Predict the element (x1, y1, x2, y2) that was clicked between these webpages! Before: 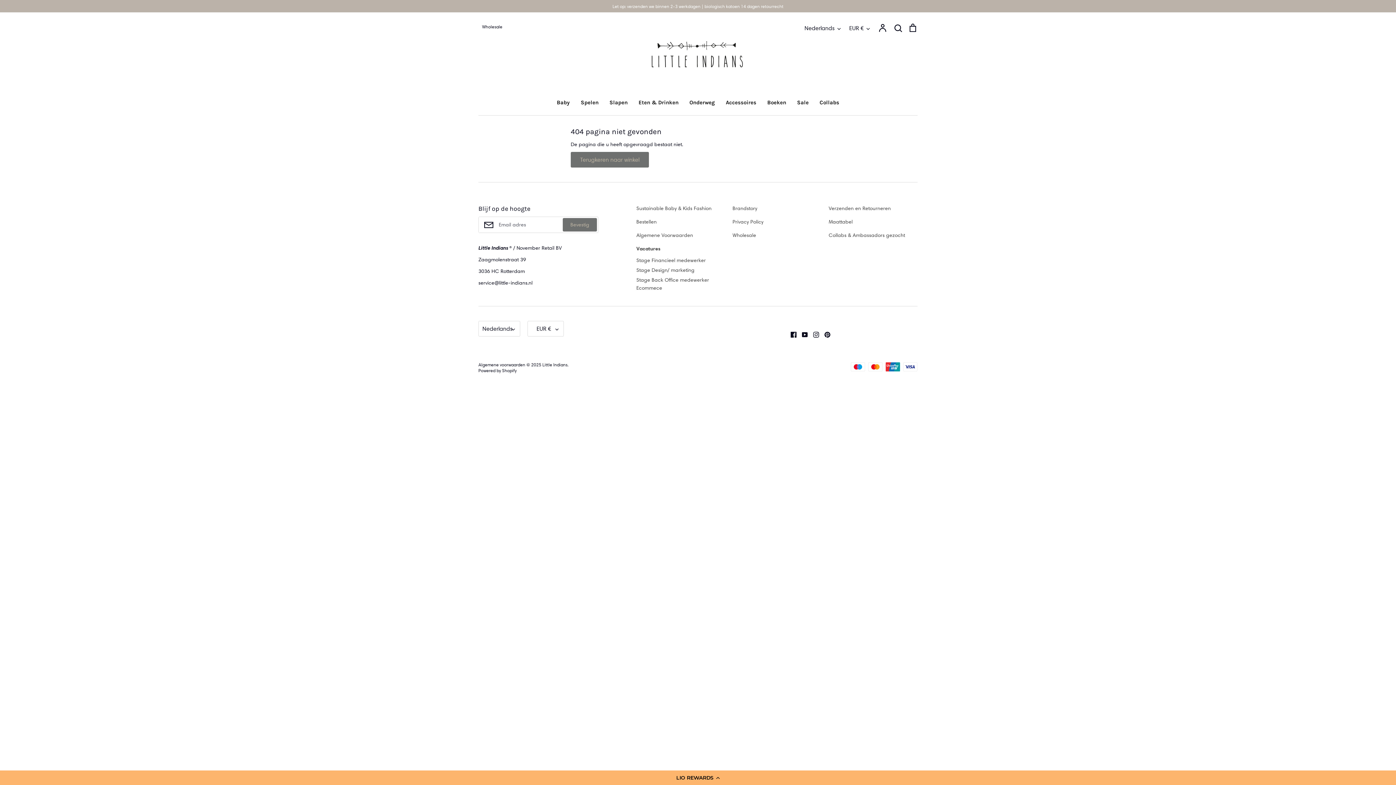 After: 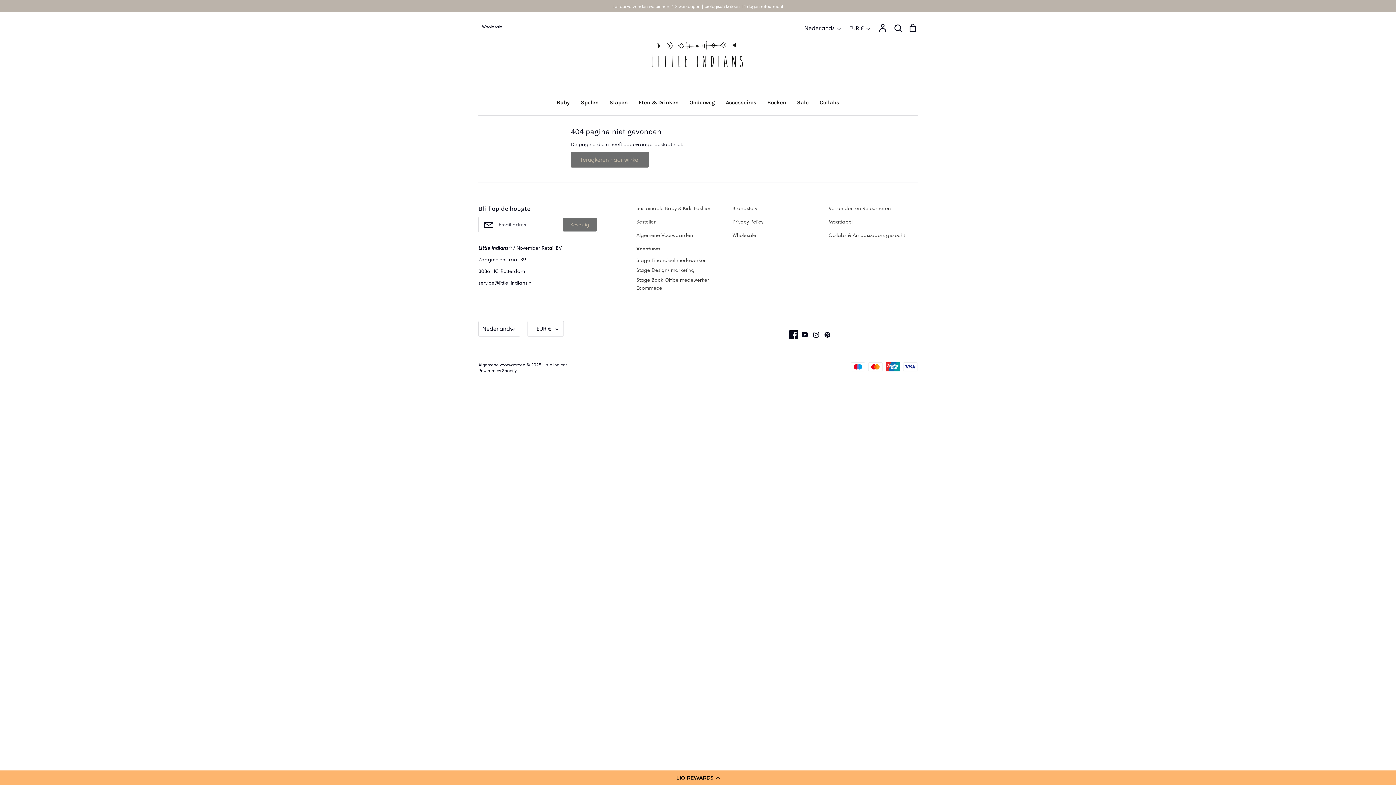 Action: label: Facebook bbox: (785, 331, 796, 337)